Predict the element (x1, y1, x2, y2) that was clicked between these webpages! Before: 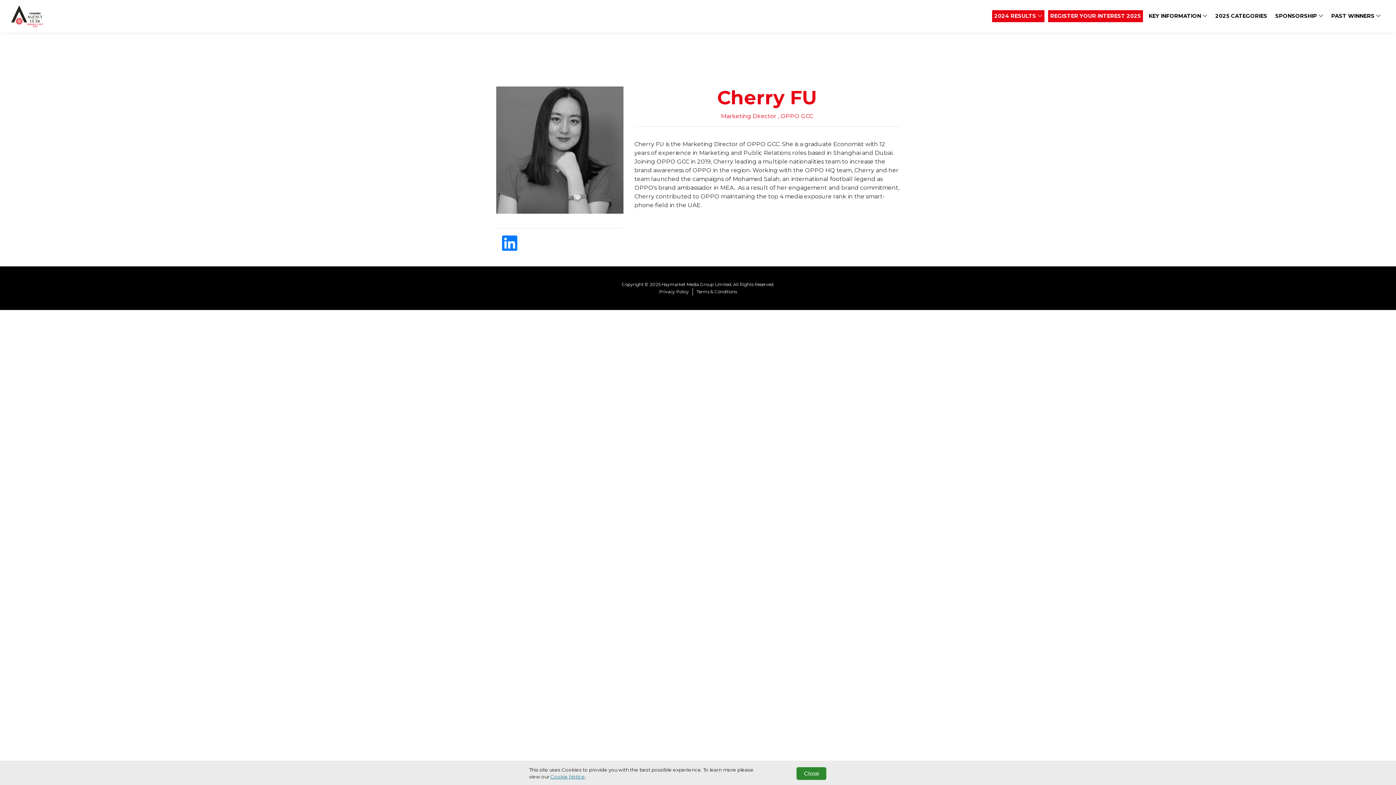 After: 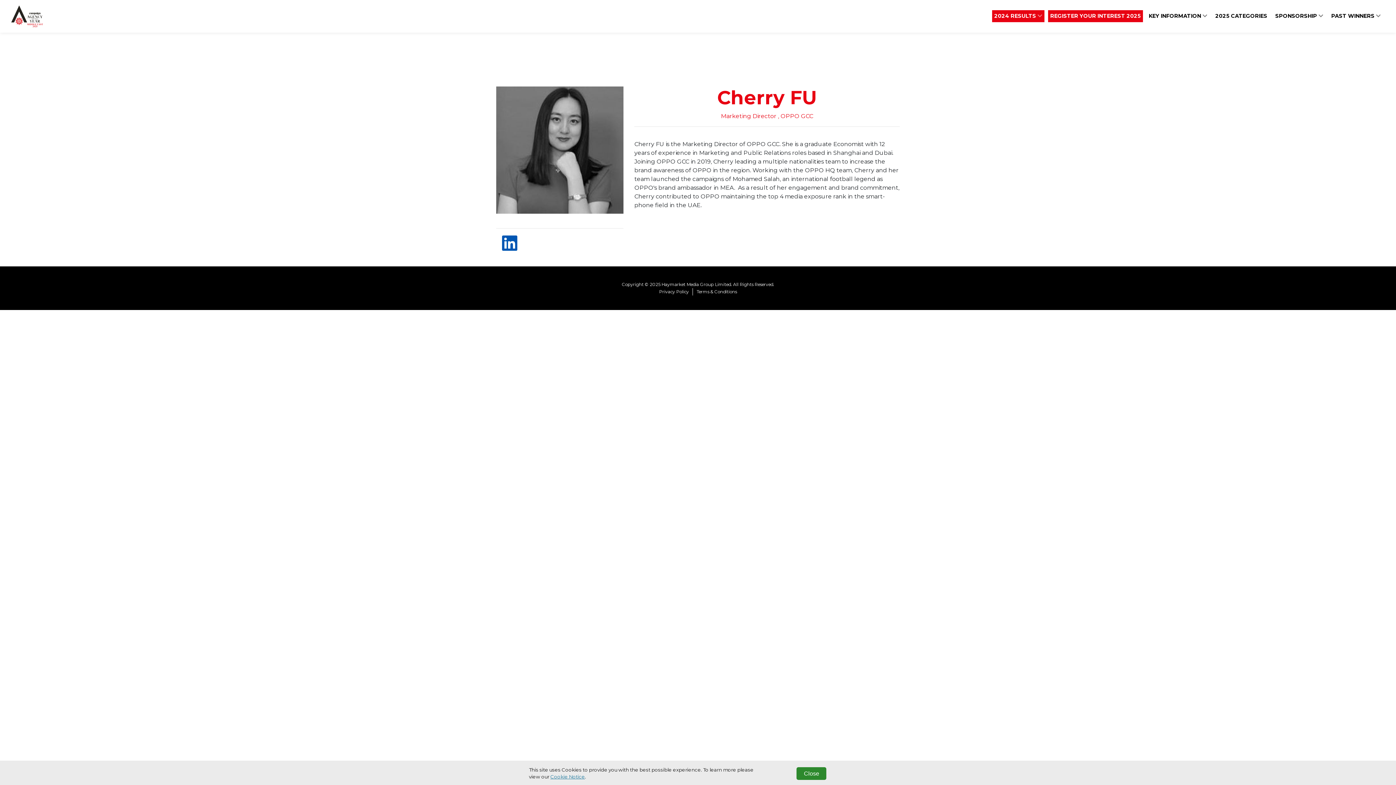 Action: label: Visit our LinkedIn Profile bbox: (502, 244, 517, 251)